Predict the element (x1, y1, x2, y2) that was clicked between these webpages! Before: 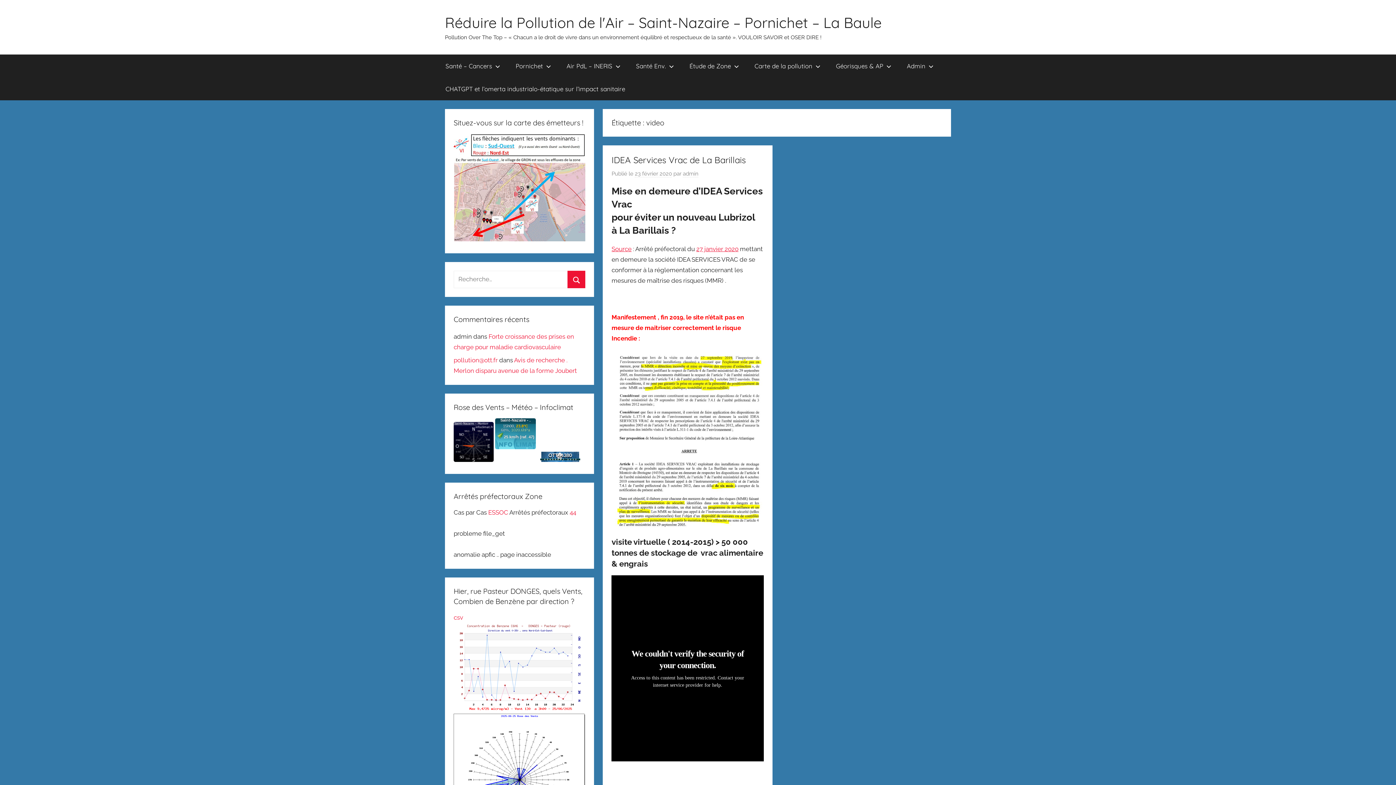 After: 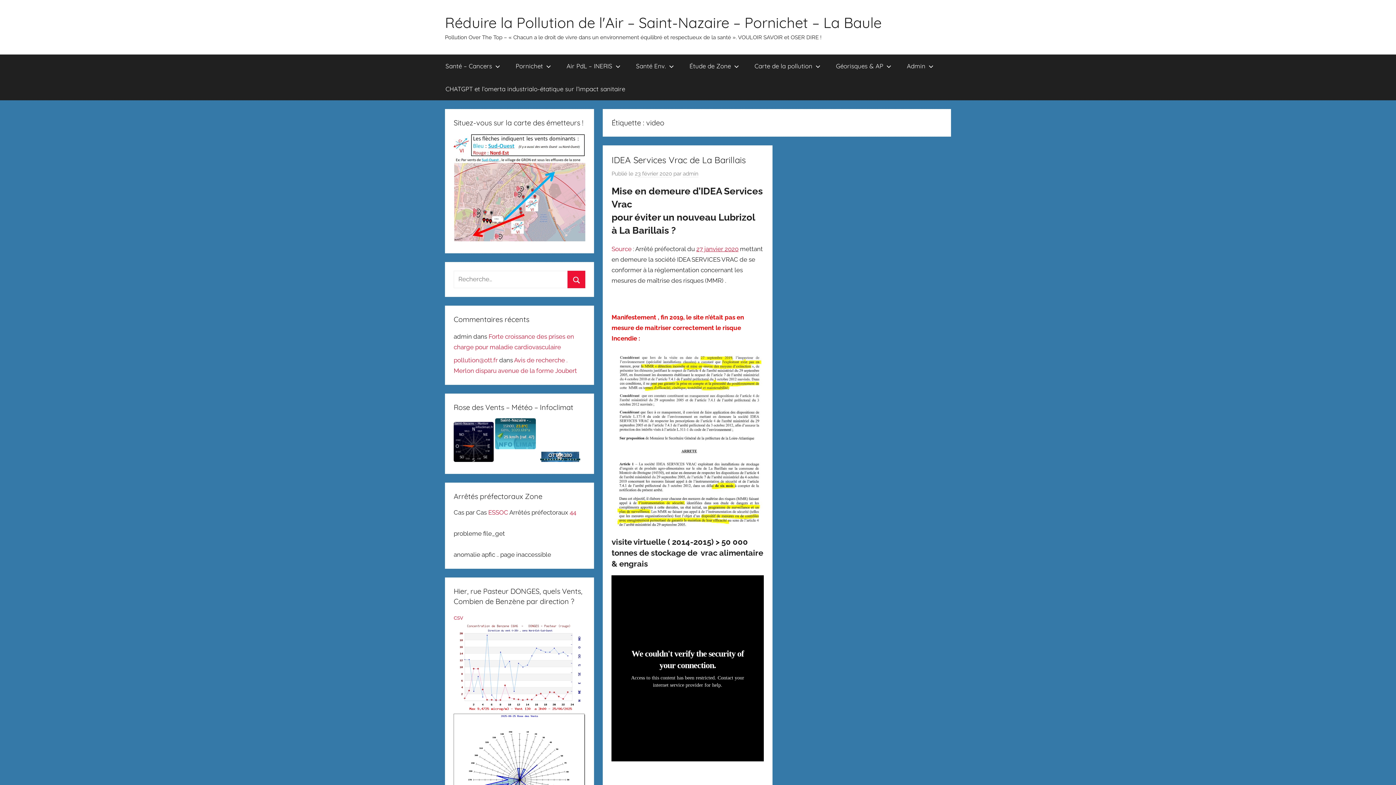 Action: label: Source bbox: (611, 245, 631, 252)